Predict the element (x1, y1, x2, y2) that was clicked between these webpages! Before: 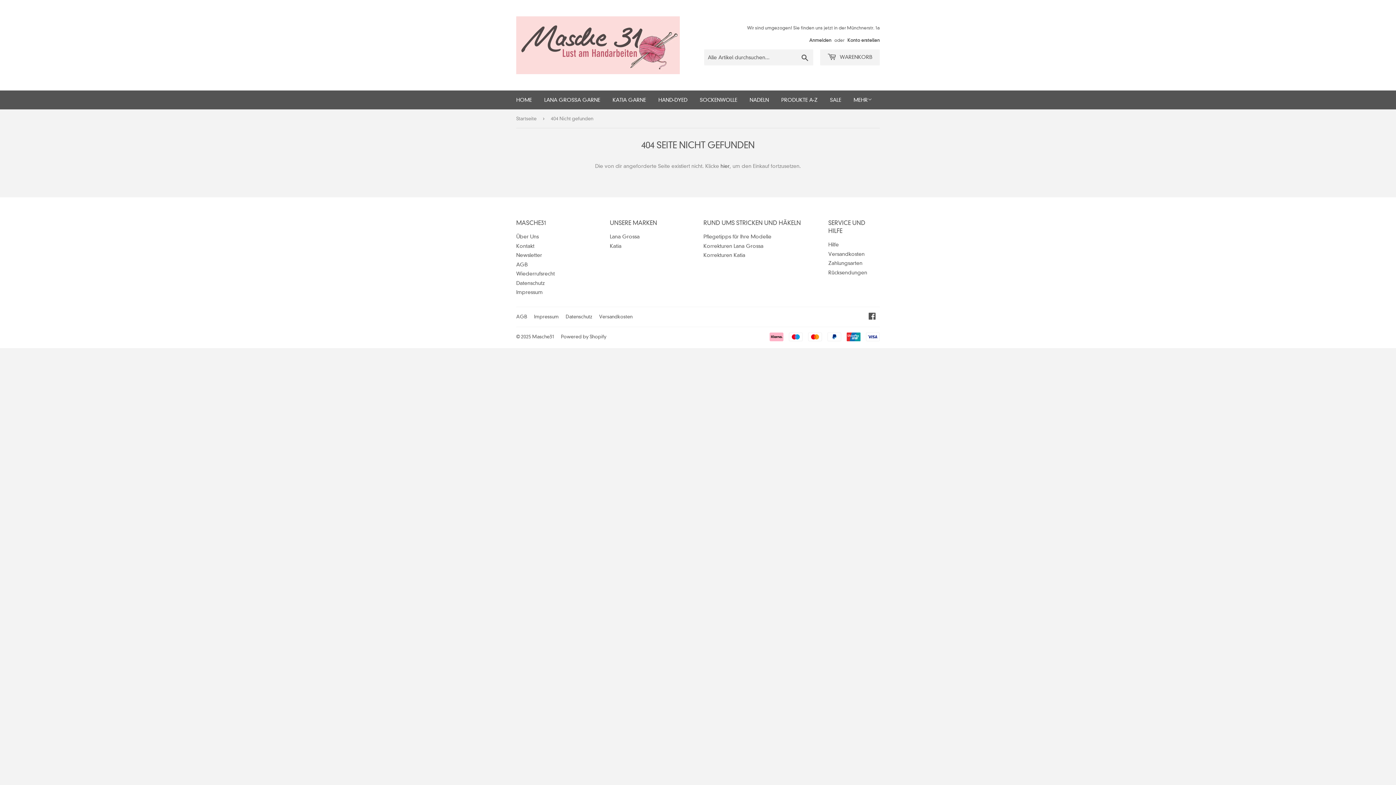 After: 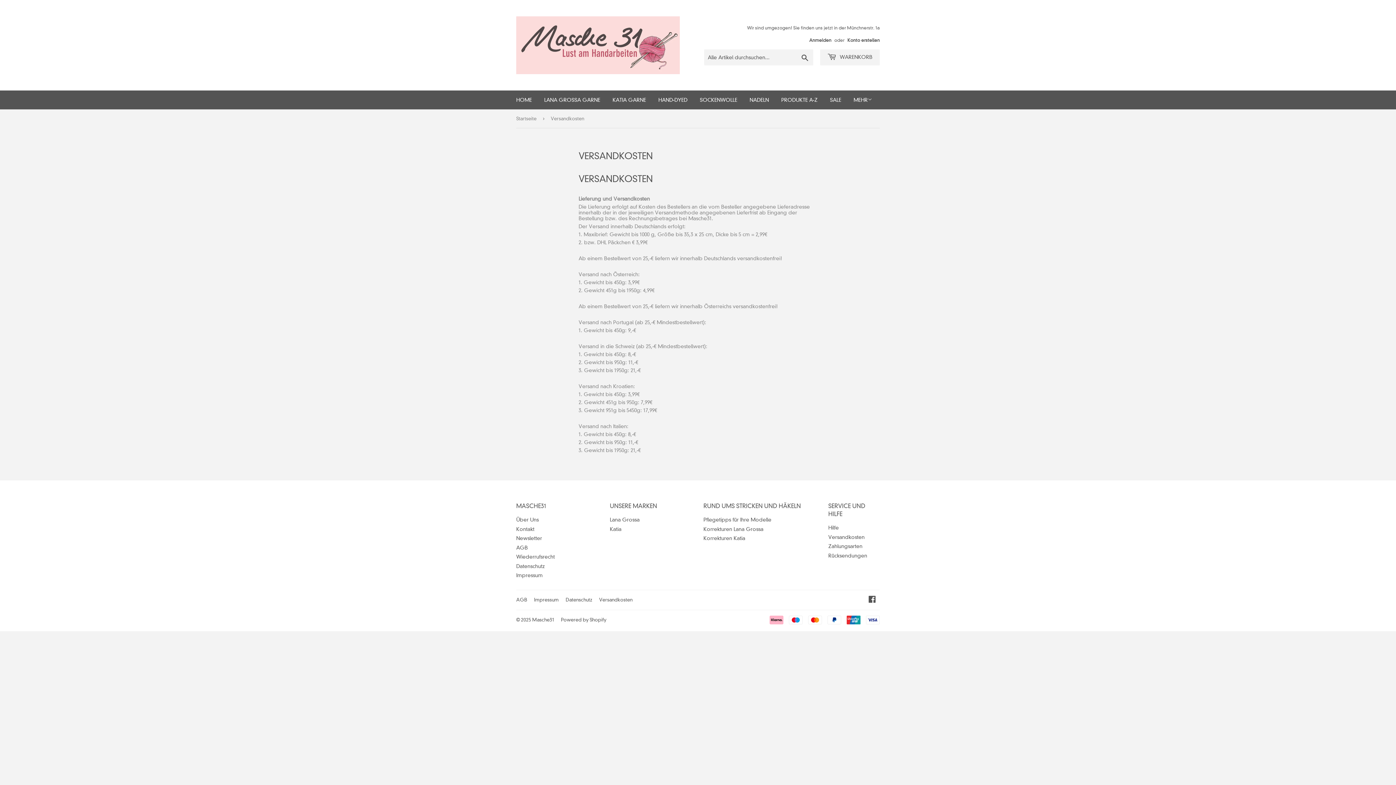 Action: label: Versandkosten bbox: (828, 250, 864, 257)